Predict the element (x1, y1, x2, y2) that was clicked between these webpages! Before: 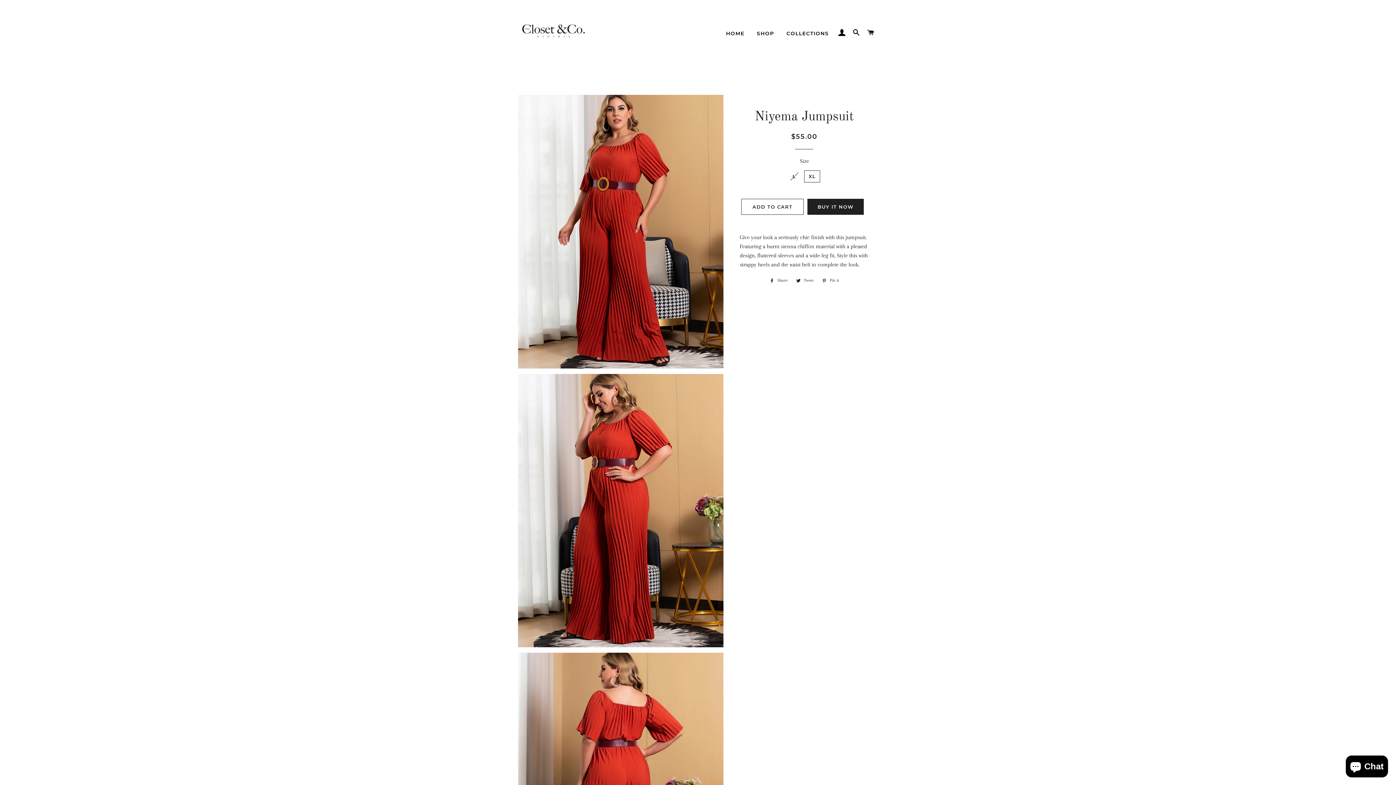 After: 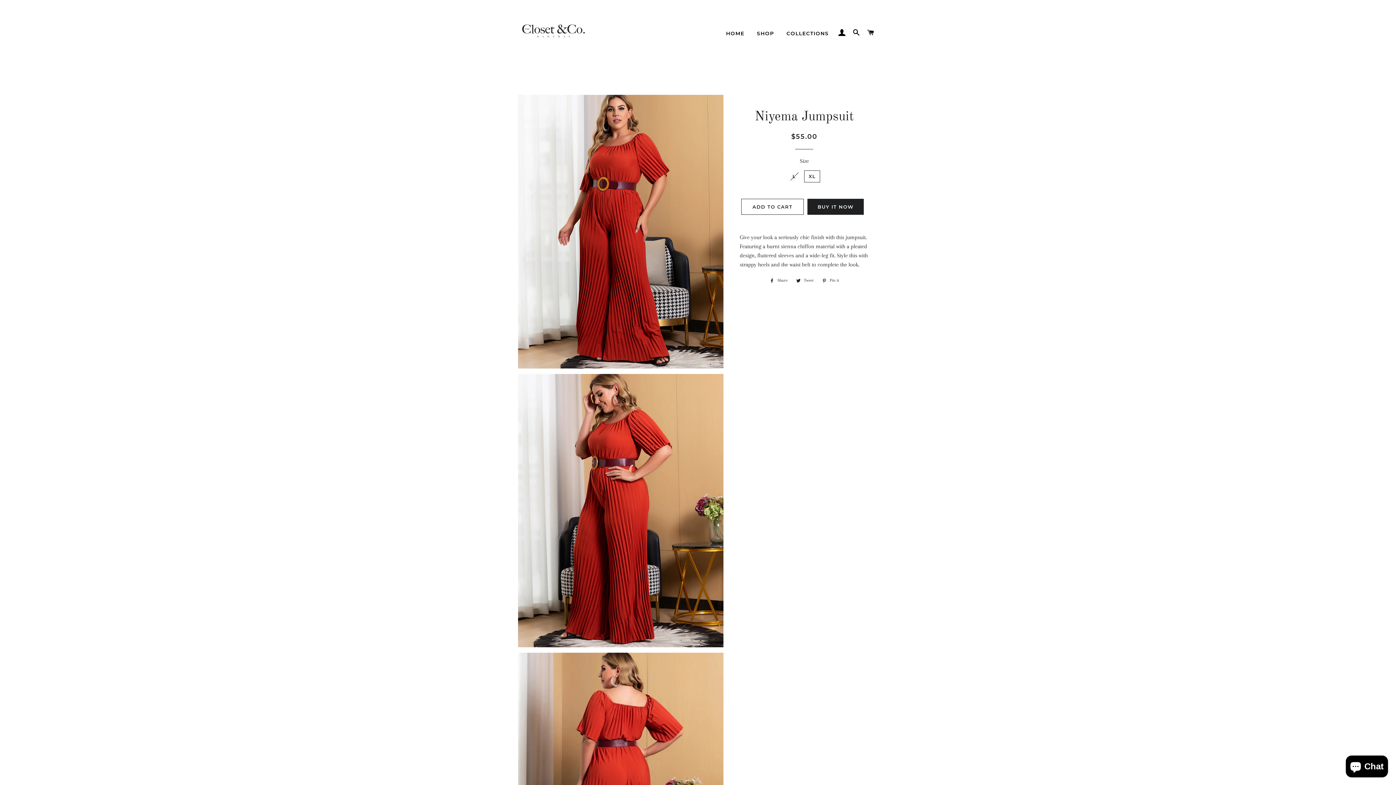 Action: label:  Pin it
Pin on Pinterest bbox: (818, 276, 842, 284)